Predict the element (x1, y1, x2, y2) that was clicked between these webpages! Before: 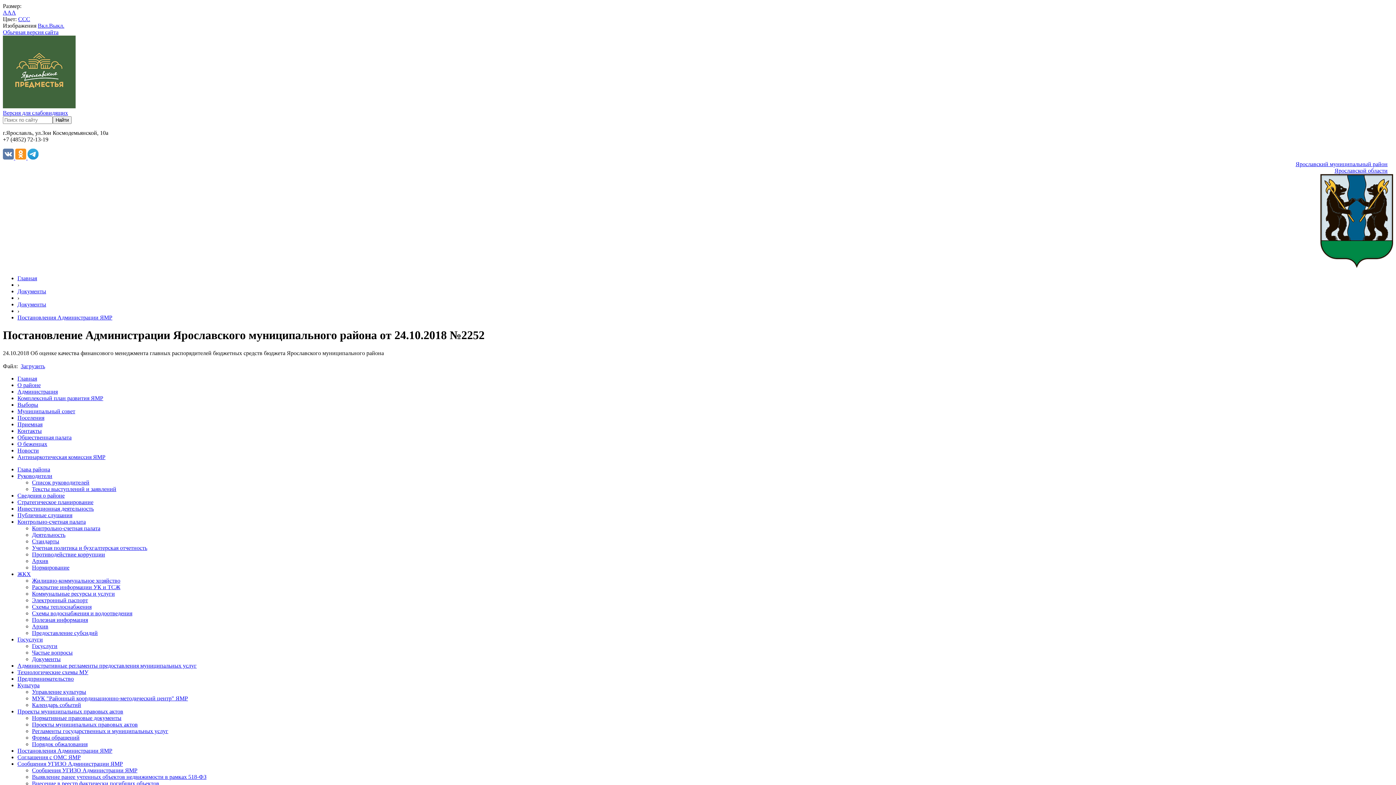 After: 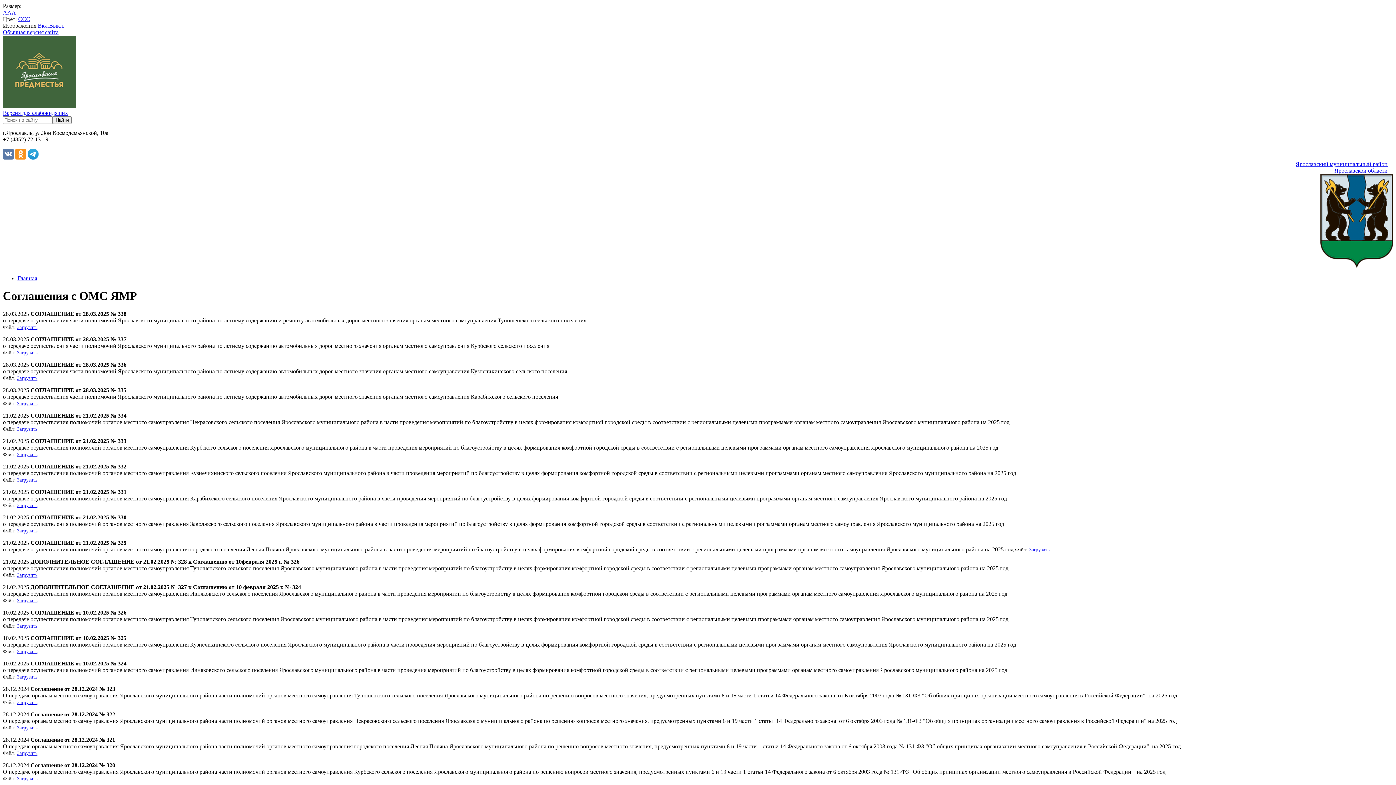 Action: bbox: (17, 754, 80, 760) label: Соглашения с ОМС ЯМР